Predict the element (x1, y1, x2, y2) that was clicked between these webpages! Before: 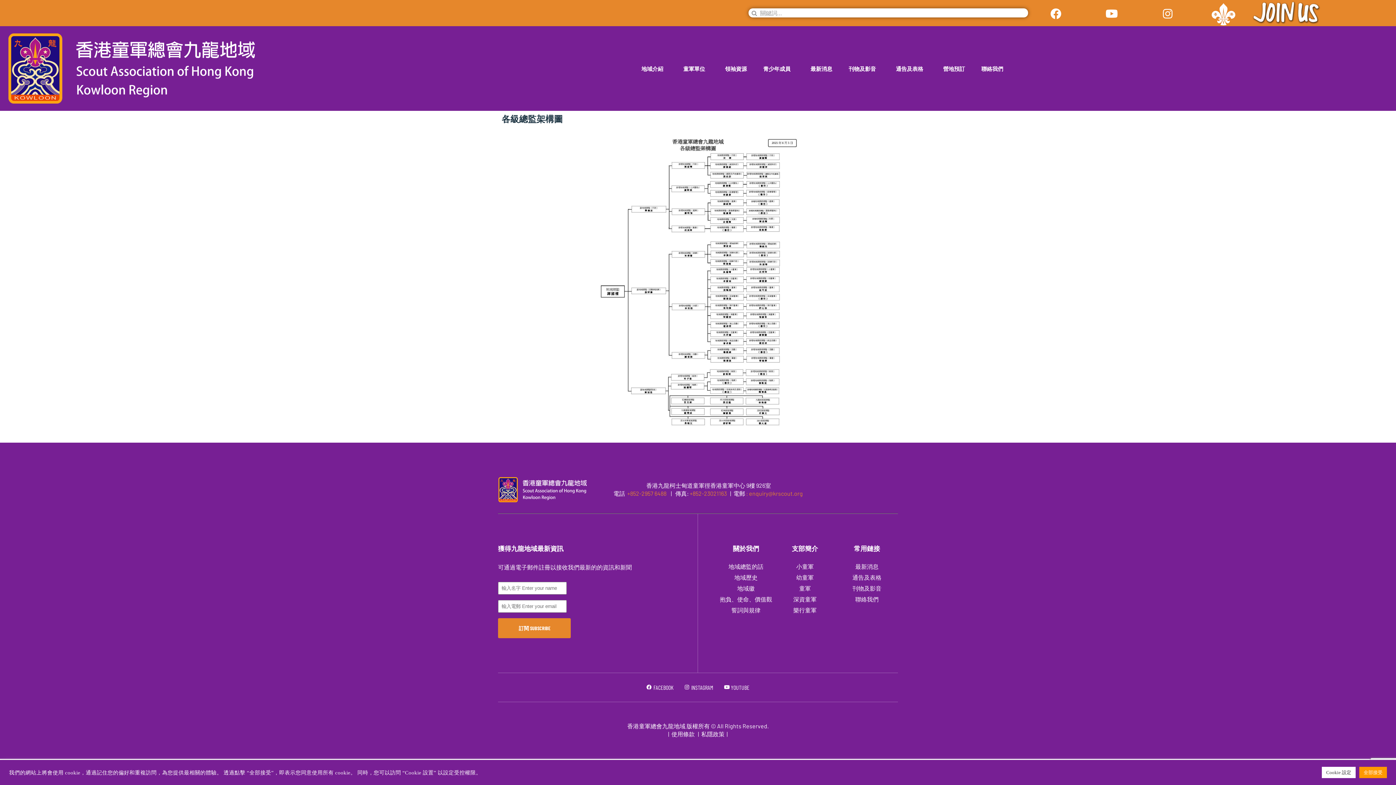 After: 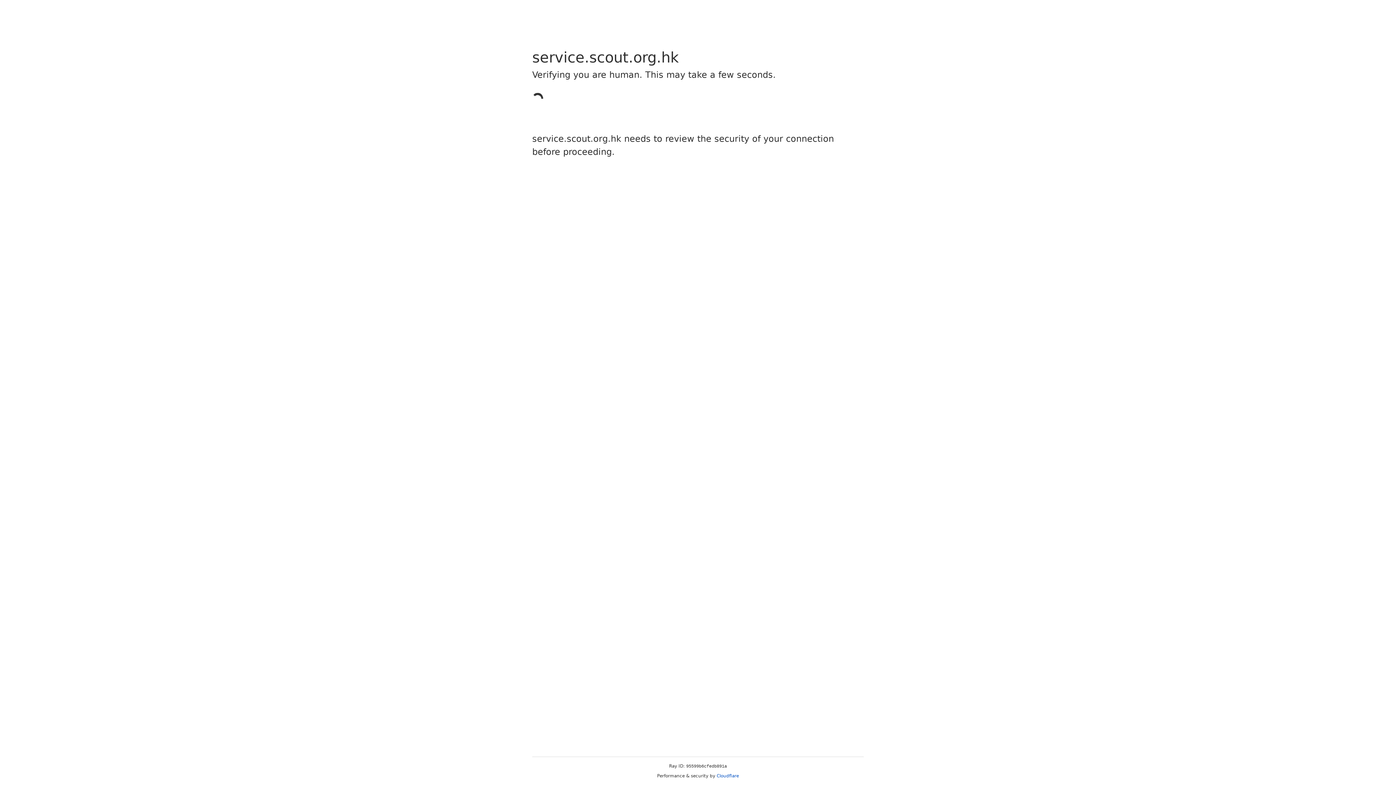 Action: bbox: (1251, 0, 1321, 26)